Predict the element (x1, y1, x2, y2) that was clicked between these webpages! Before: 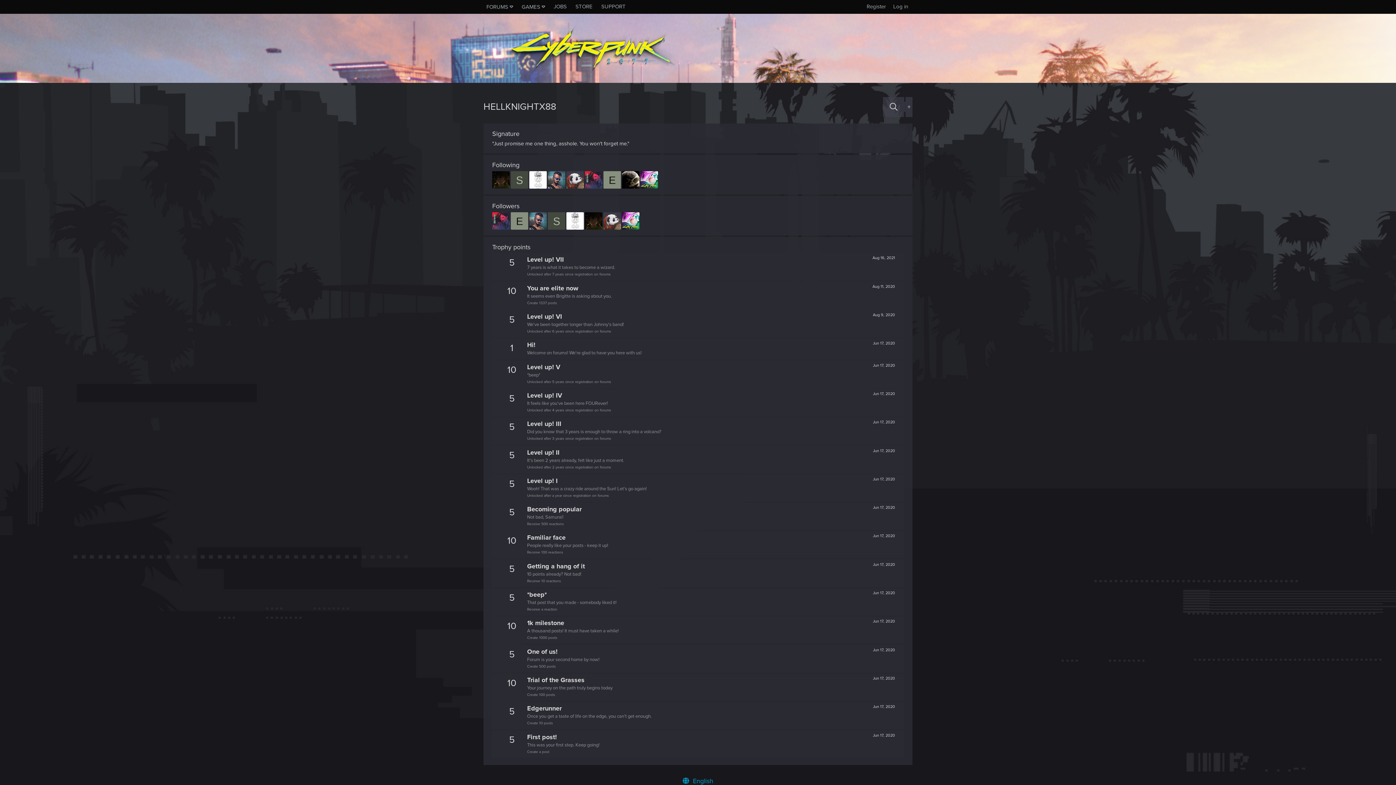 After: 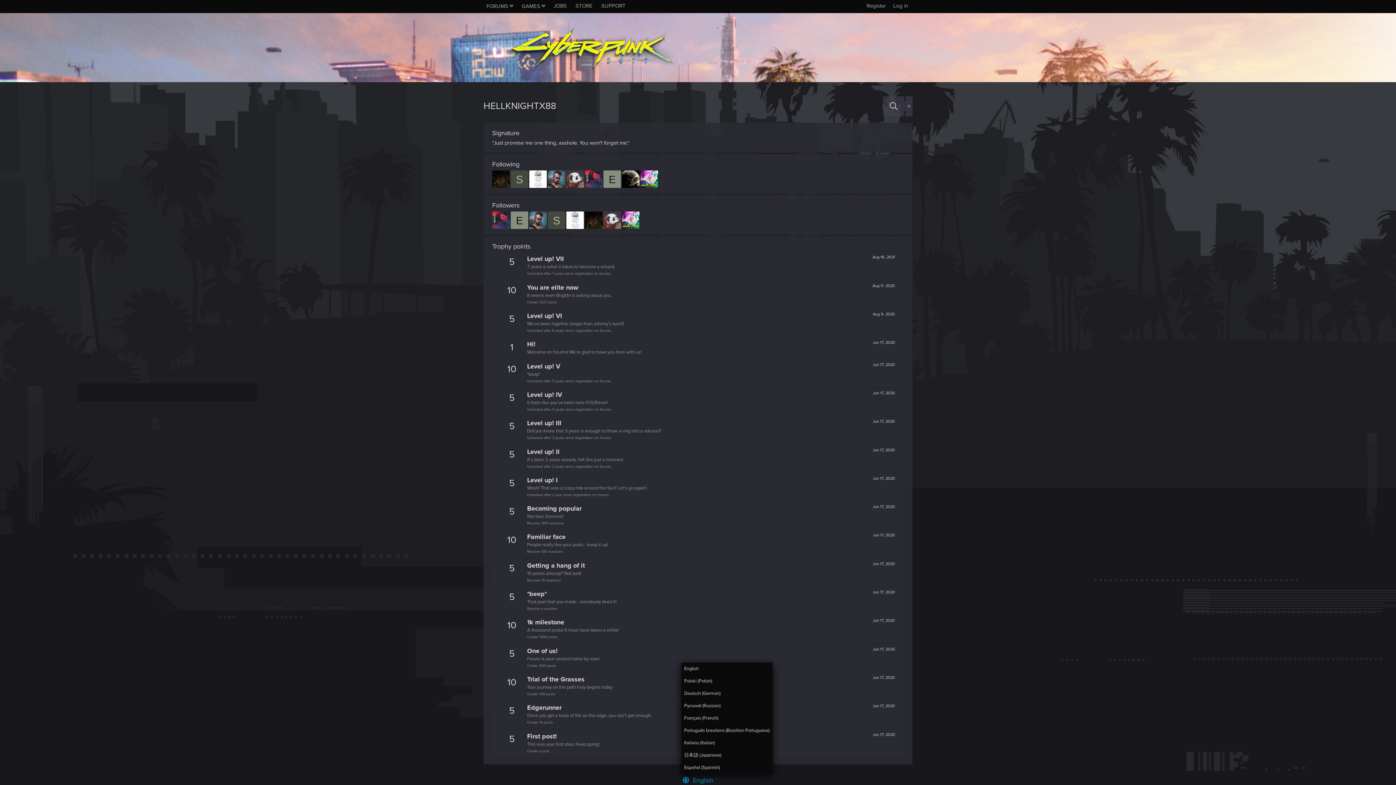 Action: bbox: (681, 776, 714, 786) label:  English